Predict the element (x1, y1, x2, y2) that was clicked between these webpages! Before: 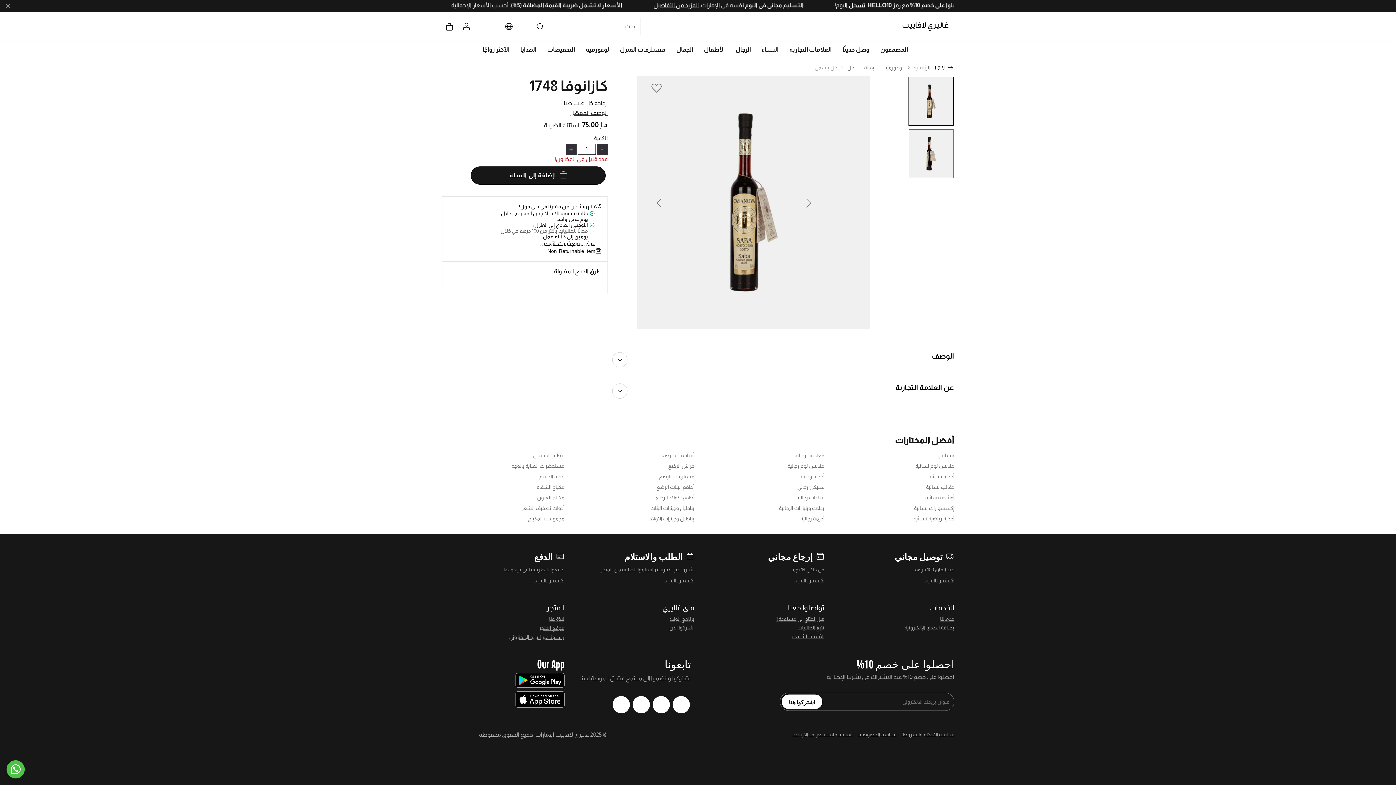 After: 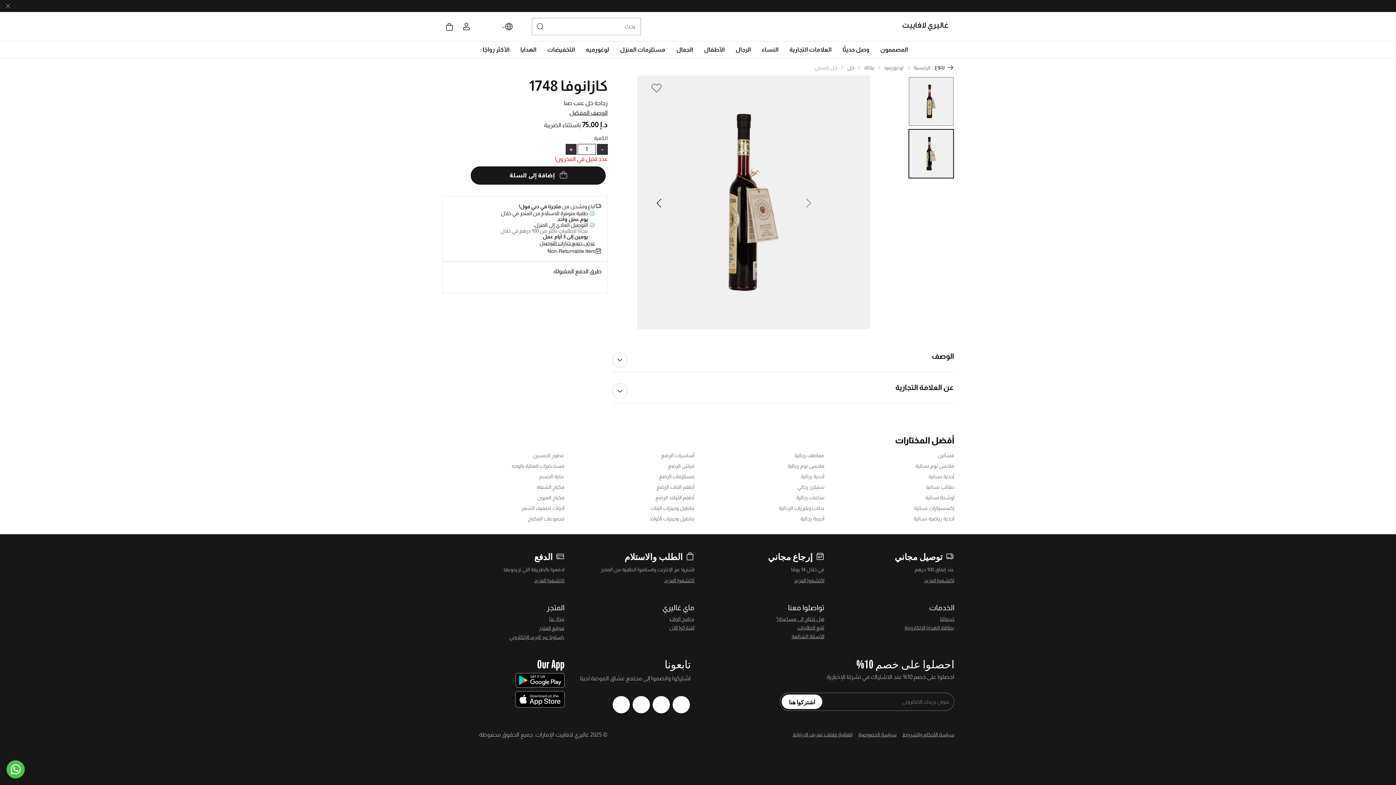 Action: bbox: (646, 75, 669, 329) label: Previous